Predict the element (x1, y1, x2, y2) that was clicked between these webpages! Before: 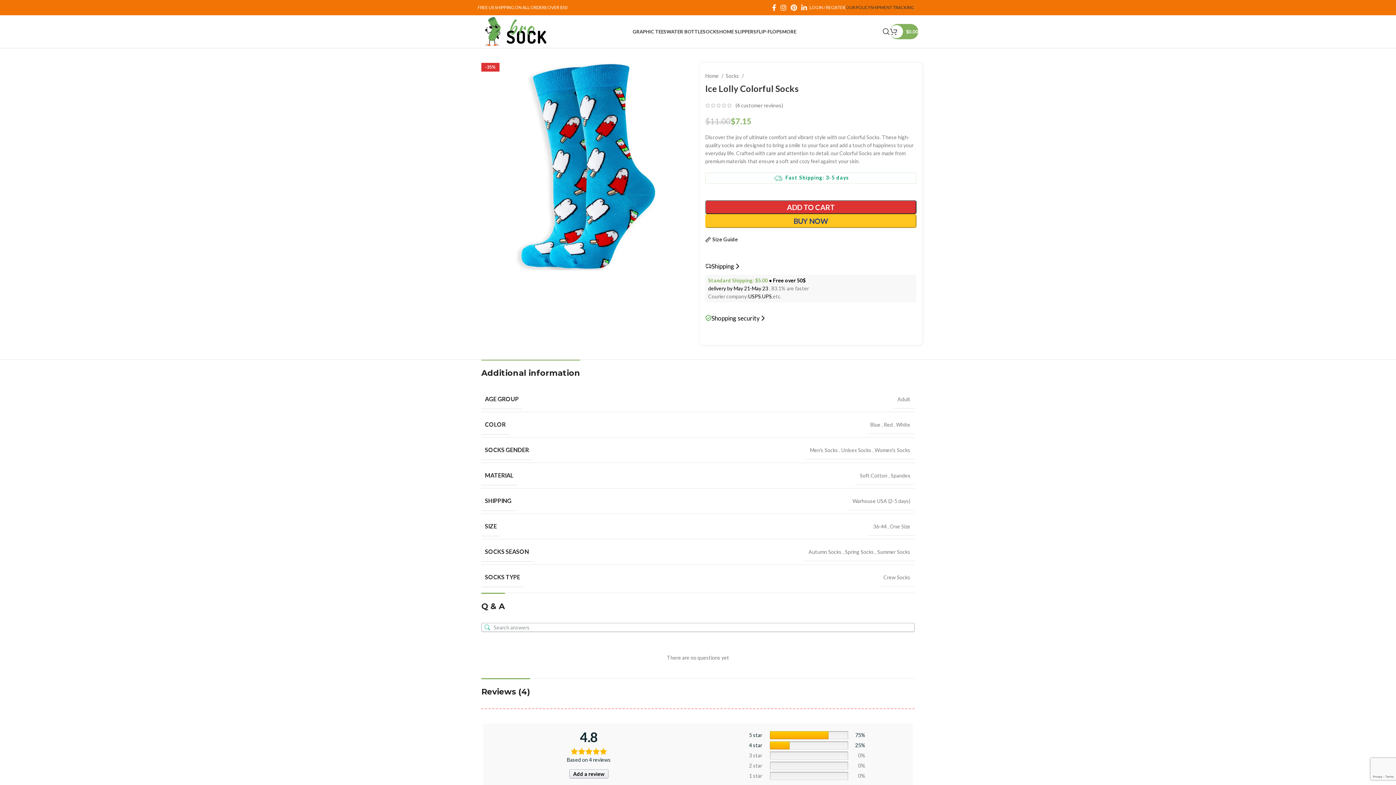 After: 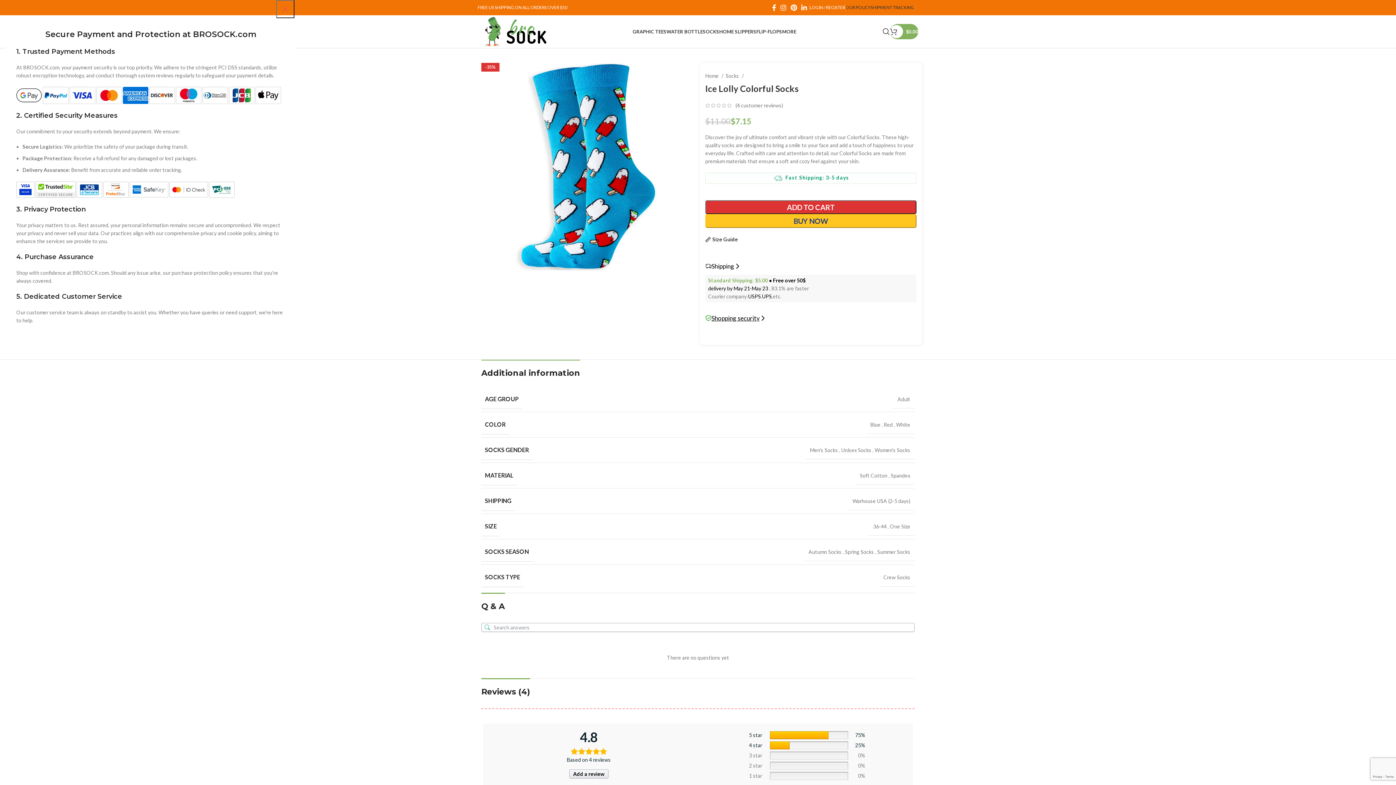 Action: bbox: (705, 302, 916, 326) label: delivery entry